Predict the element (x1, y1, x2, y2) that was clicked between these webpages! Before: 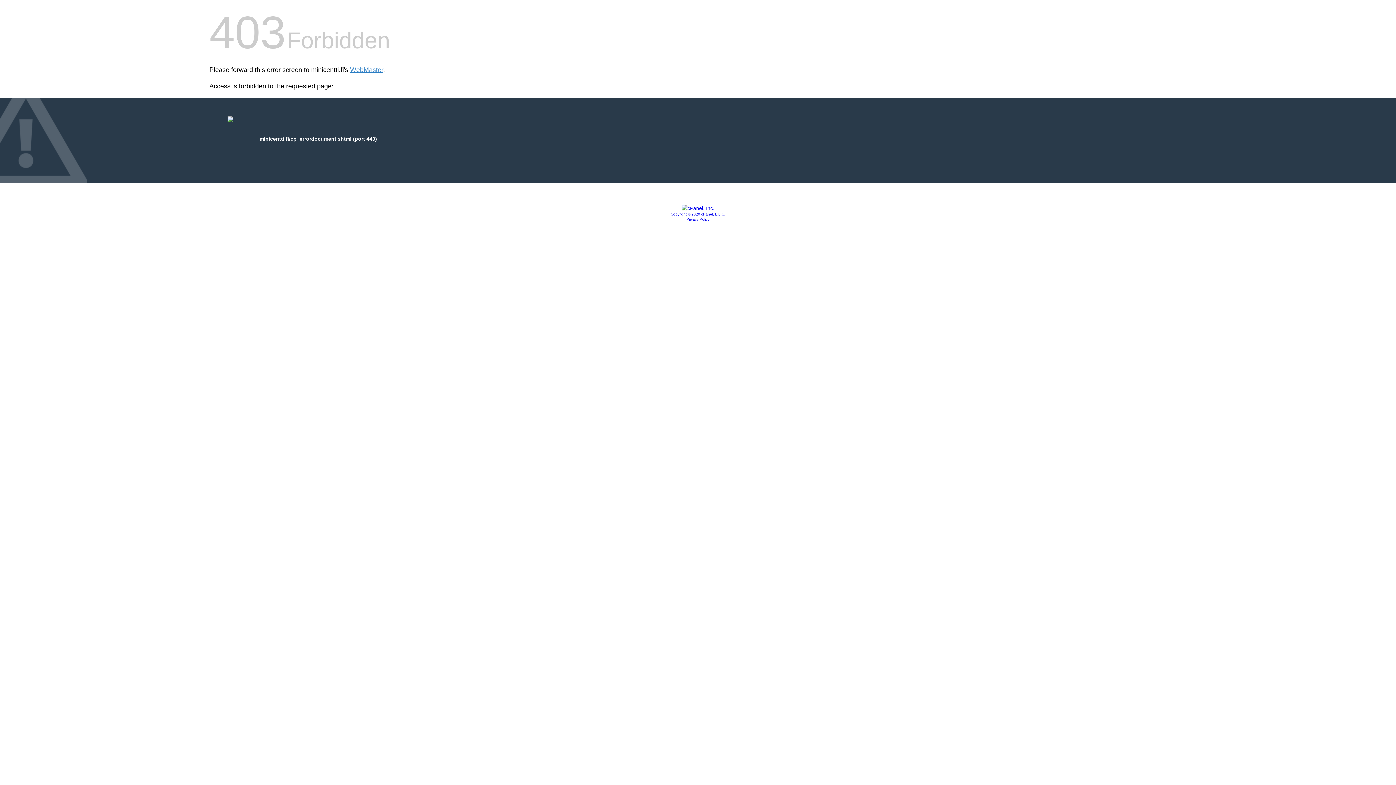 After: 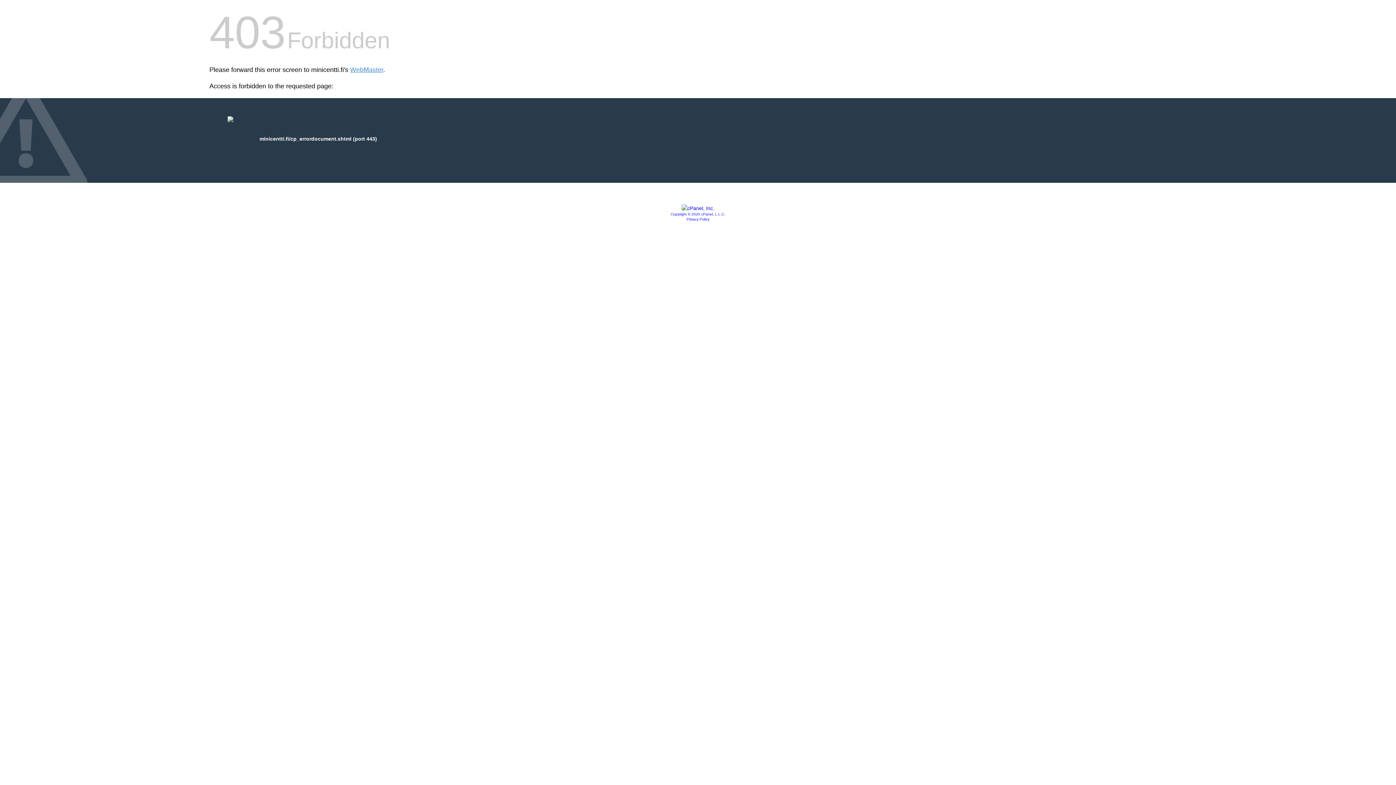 Action: label: Copyright © 2020 cPanel, L.L.C. bbox: (670, 212, 725, 216)